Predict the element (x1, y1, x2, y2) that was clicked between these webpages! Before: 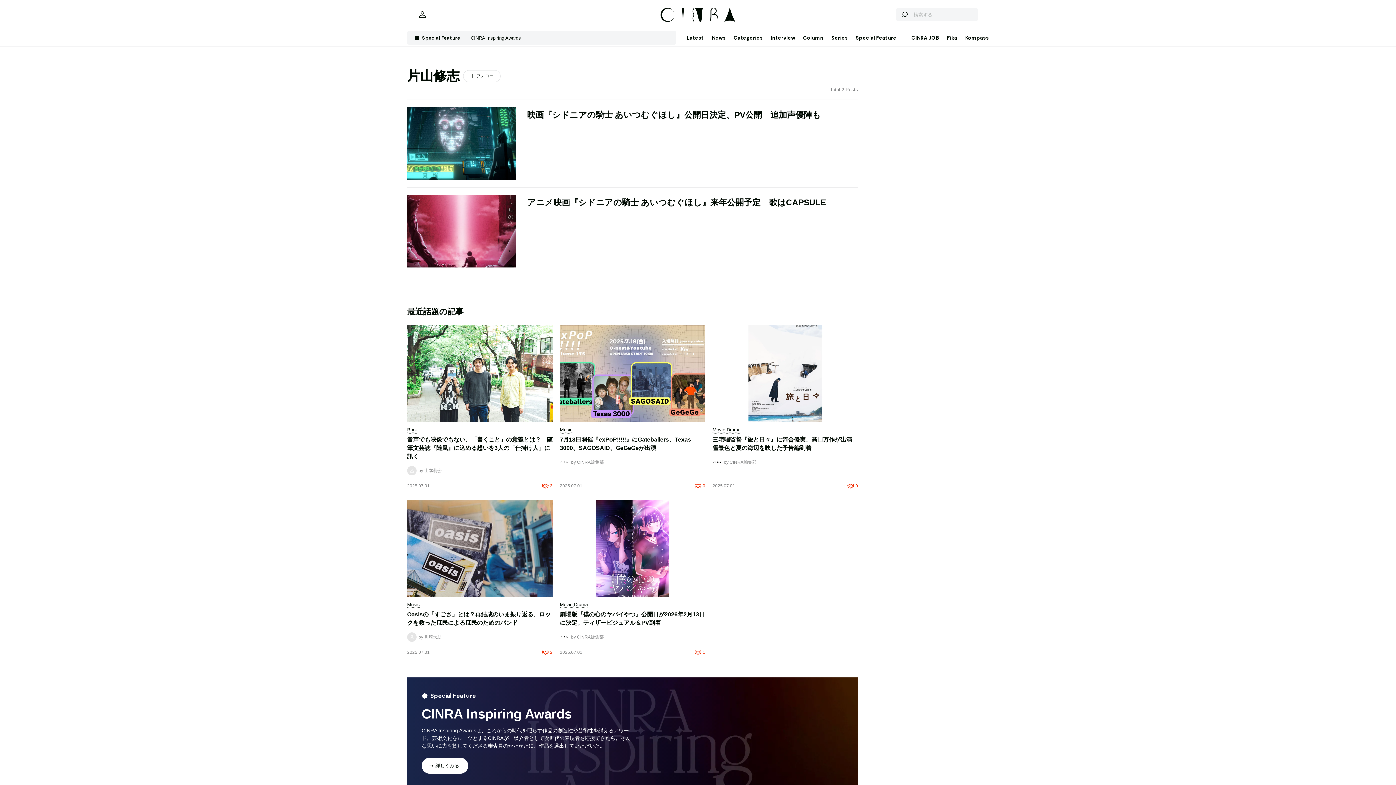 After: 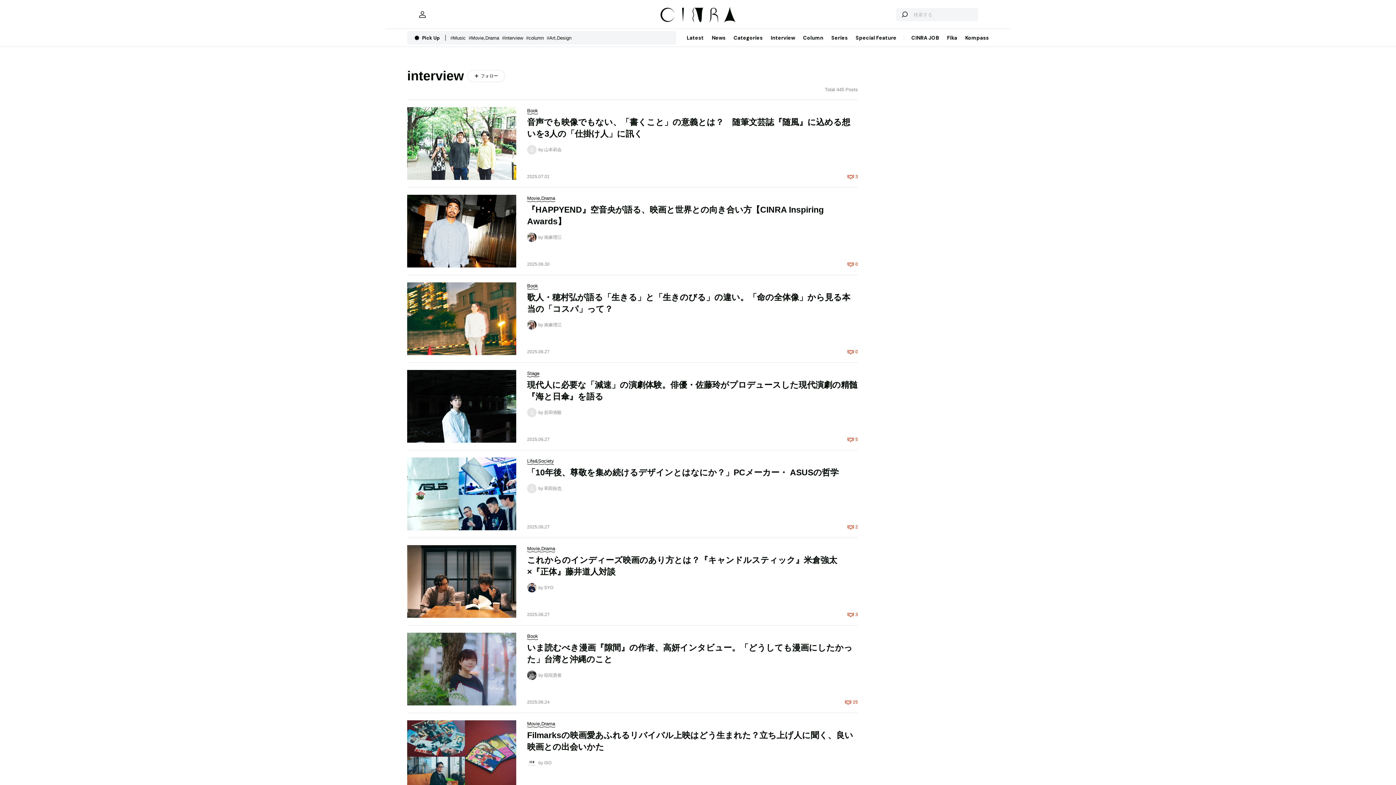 Action: bbox: (766, 29, 799, 46) label: Interview